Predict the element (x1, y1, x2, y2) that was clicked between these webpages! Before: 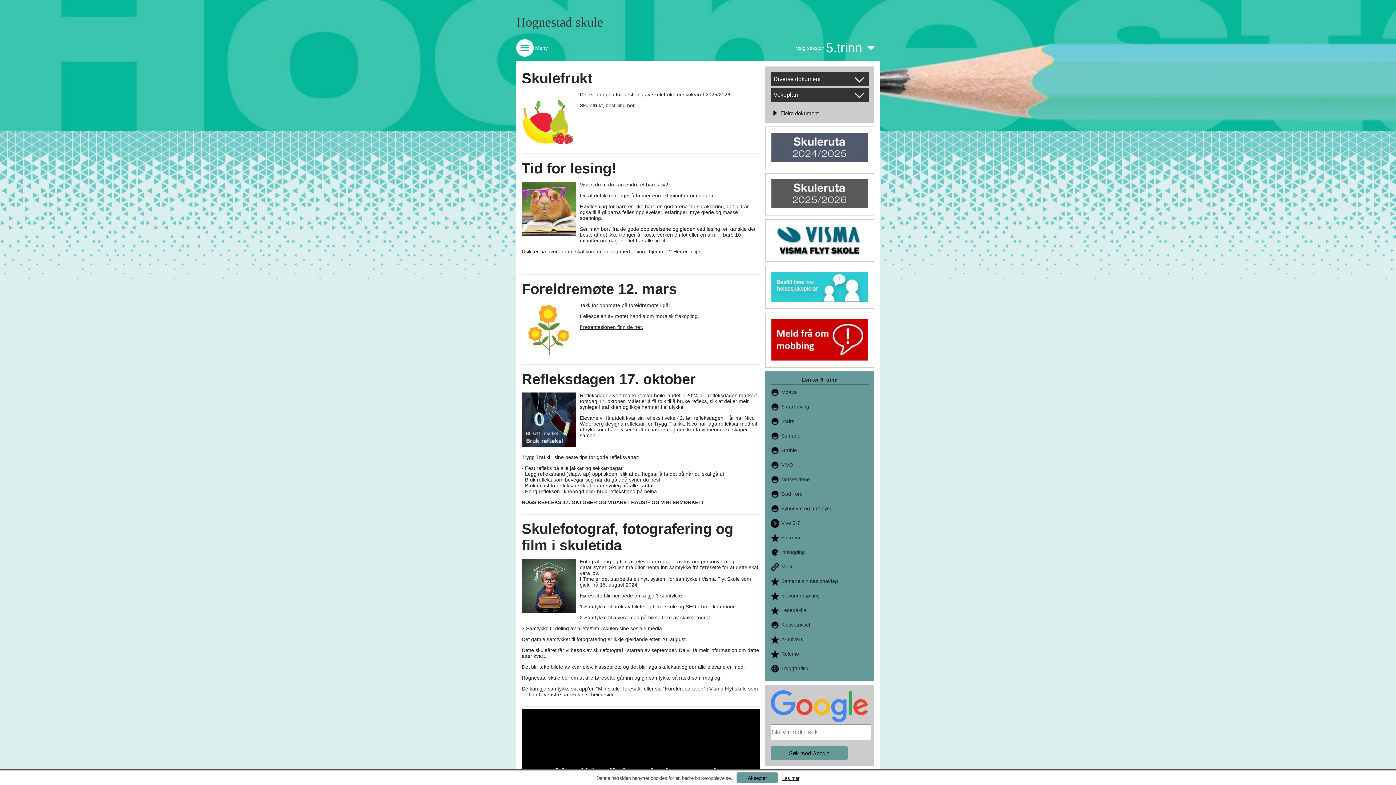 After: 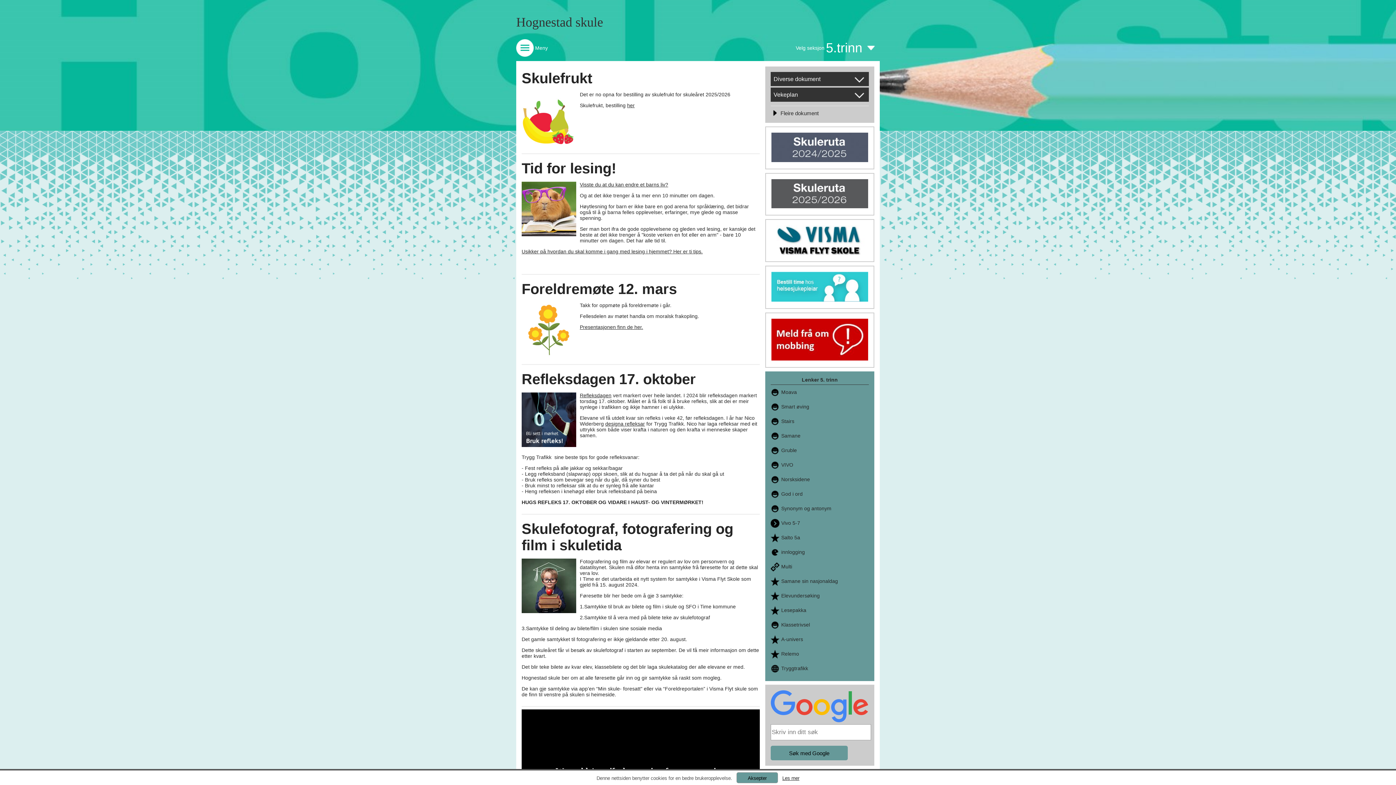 Action: bbox: (771, 157, 868, 163)